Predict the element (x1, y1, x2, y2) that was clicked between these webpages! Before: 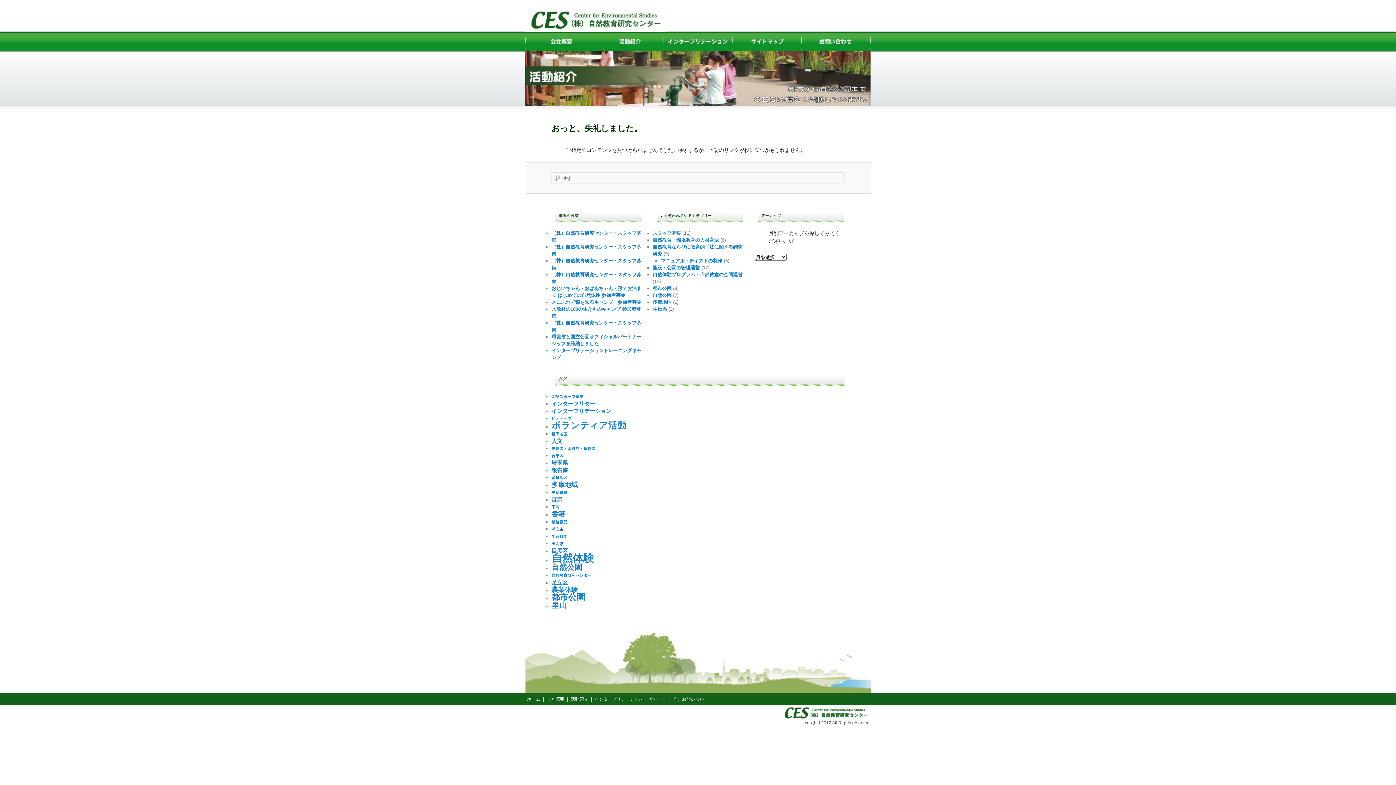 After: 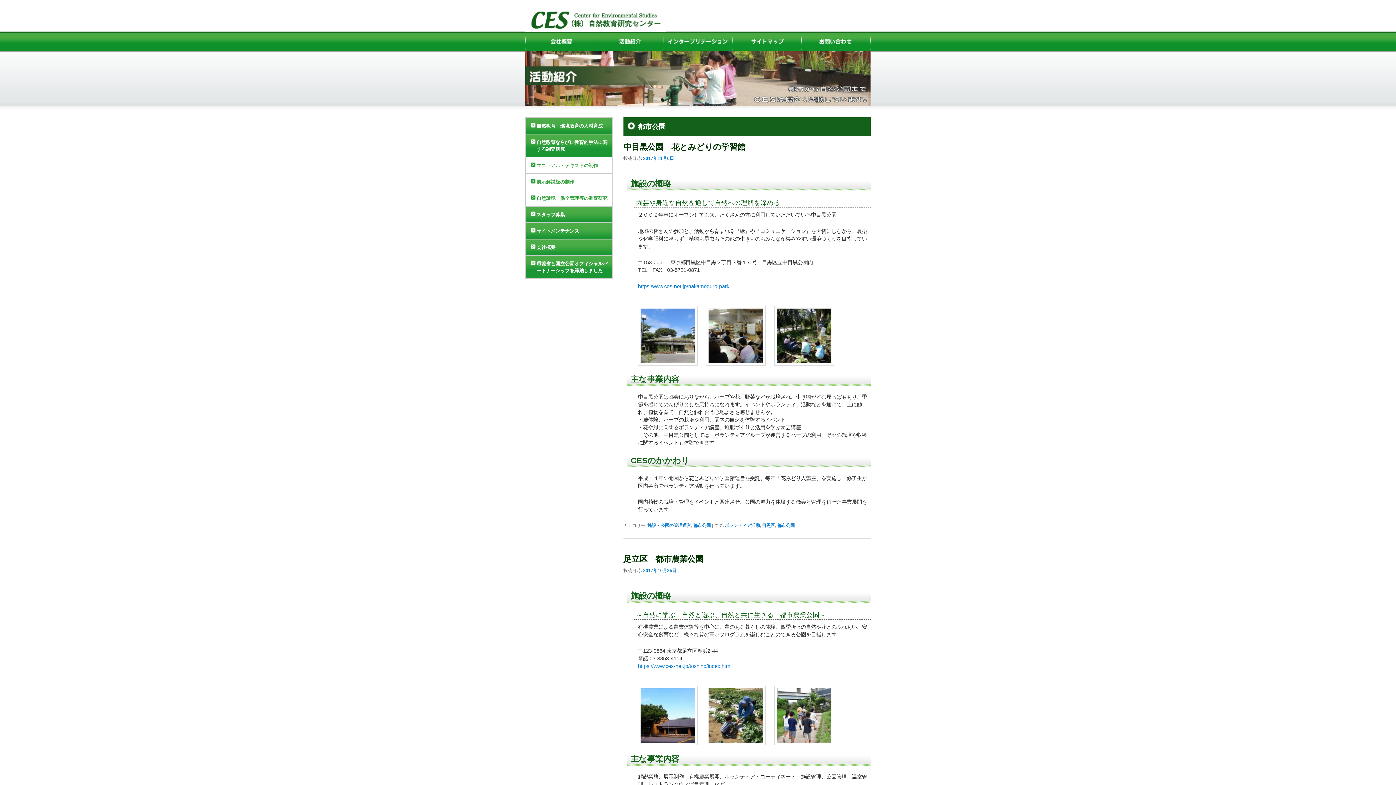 Action: label: 都市公園 bbox: (652, 285, 671, 291)